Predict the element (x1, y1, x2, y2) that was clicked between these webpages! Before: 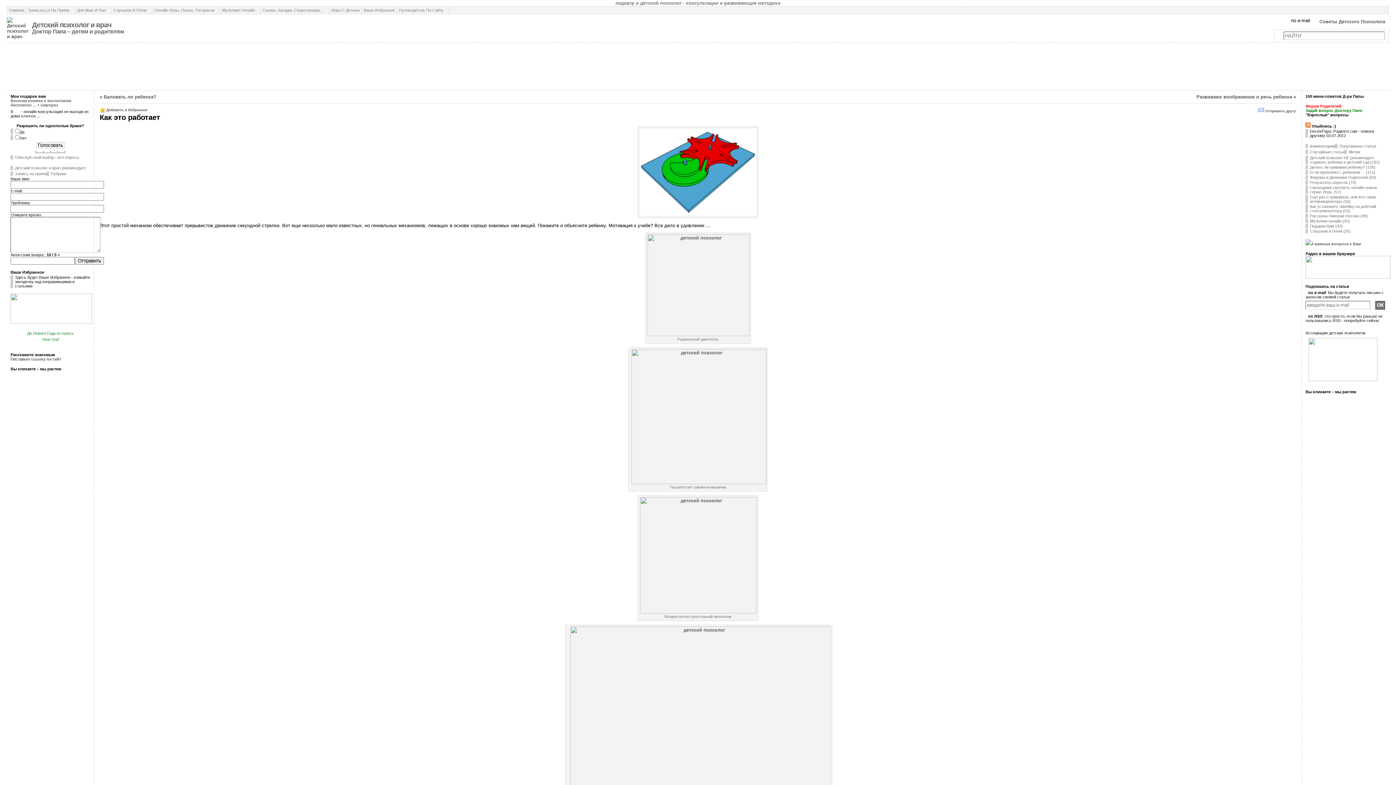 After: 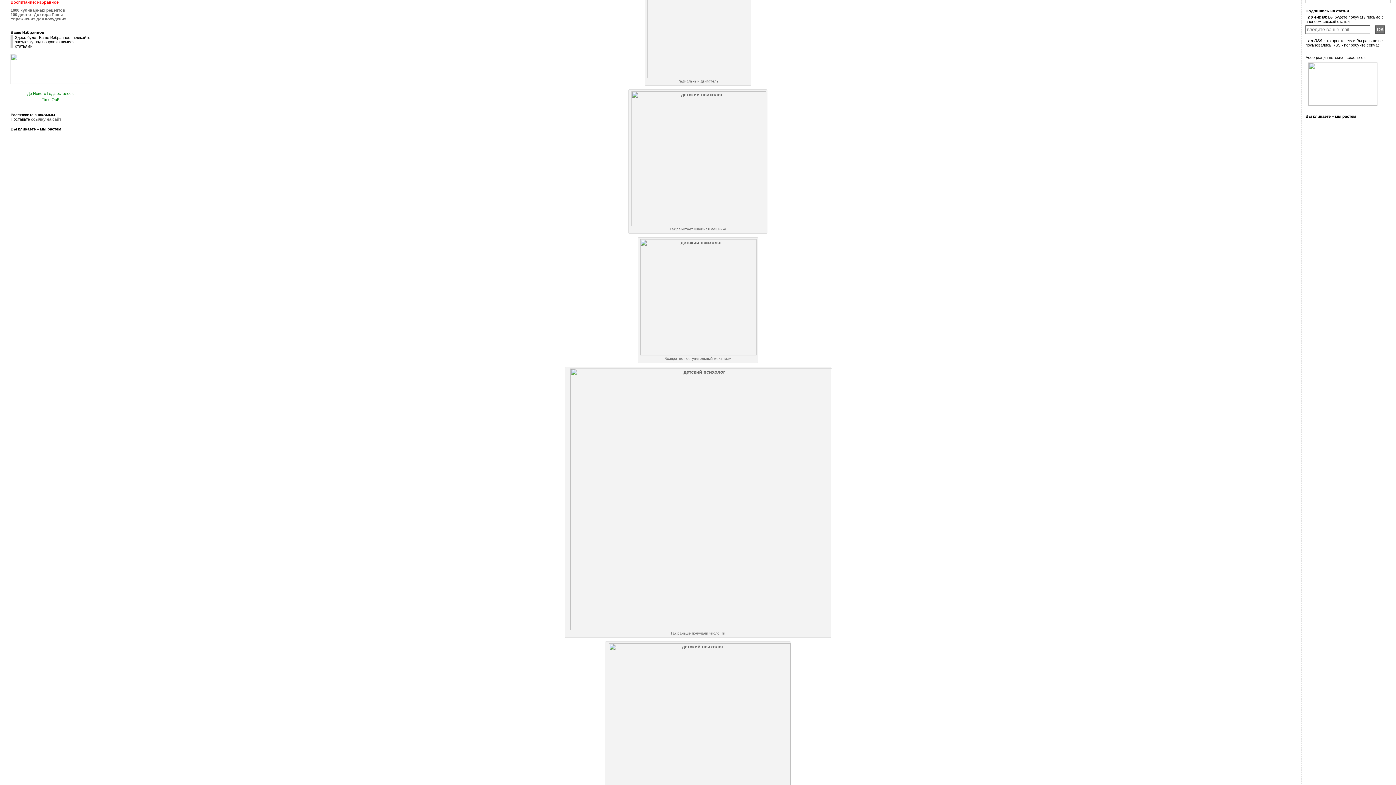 Action: label: Воспитание: избранное bbox: (10, 258, 58, 262)